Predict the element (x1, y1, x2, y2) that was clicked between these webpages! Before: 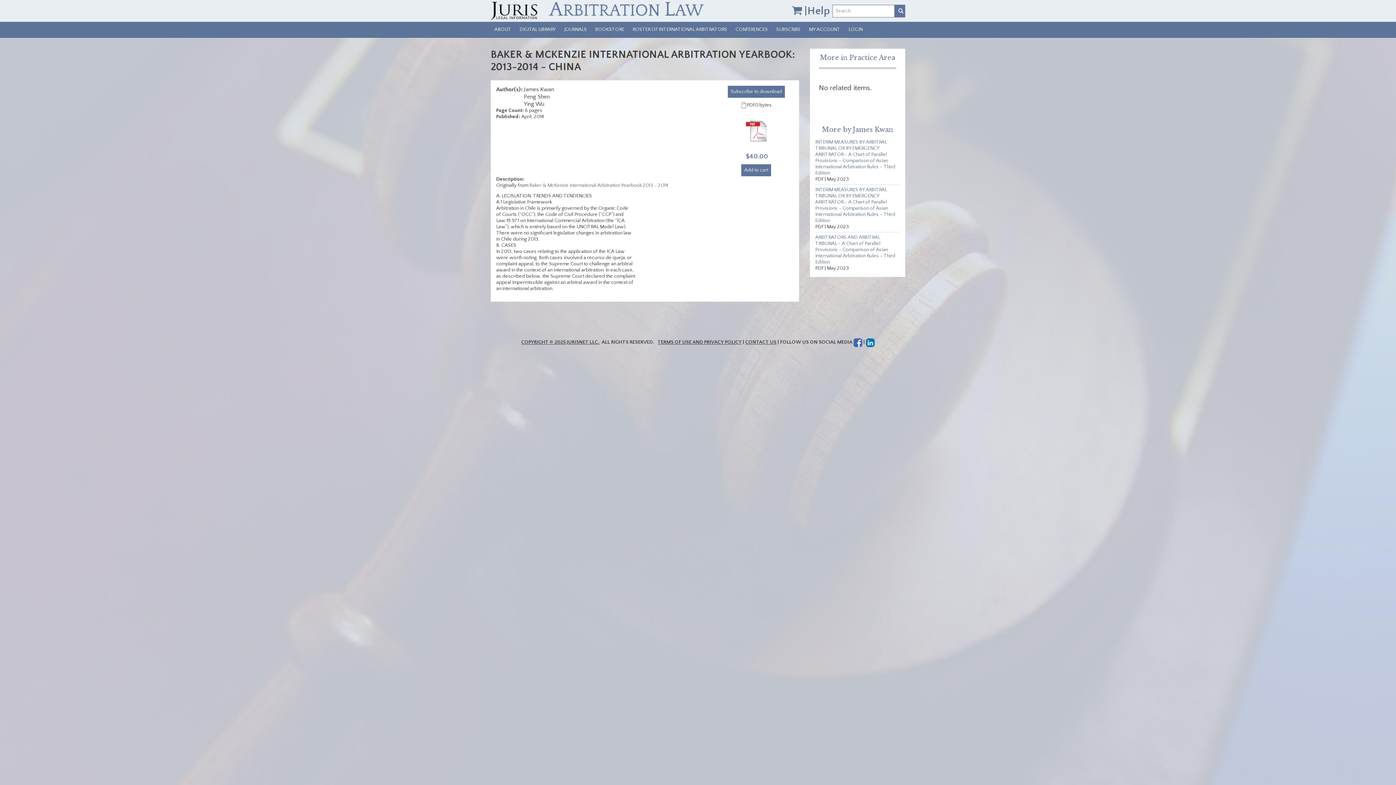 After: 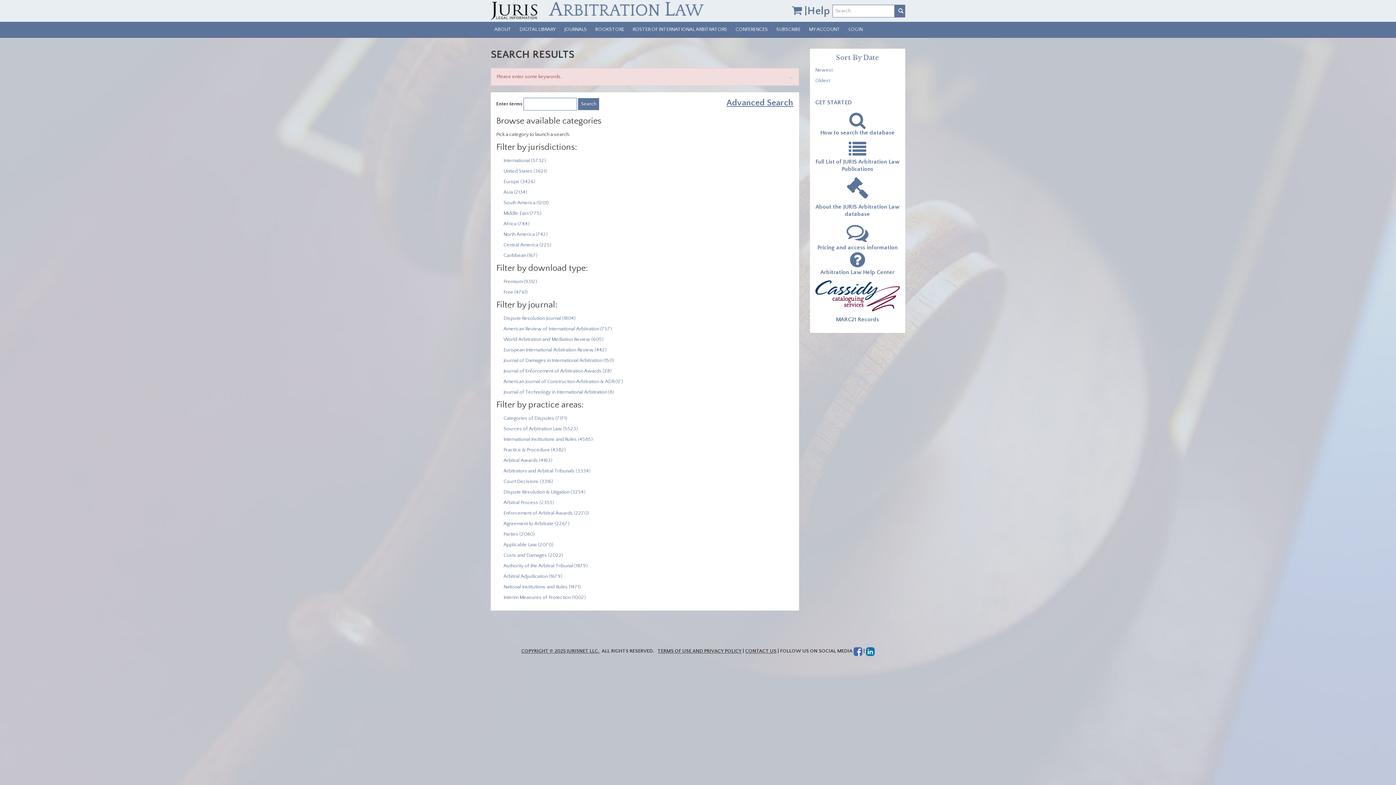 Action: bbox: (894, 4, 905, 17)